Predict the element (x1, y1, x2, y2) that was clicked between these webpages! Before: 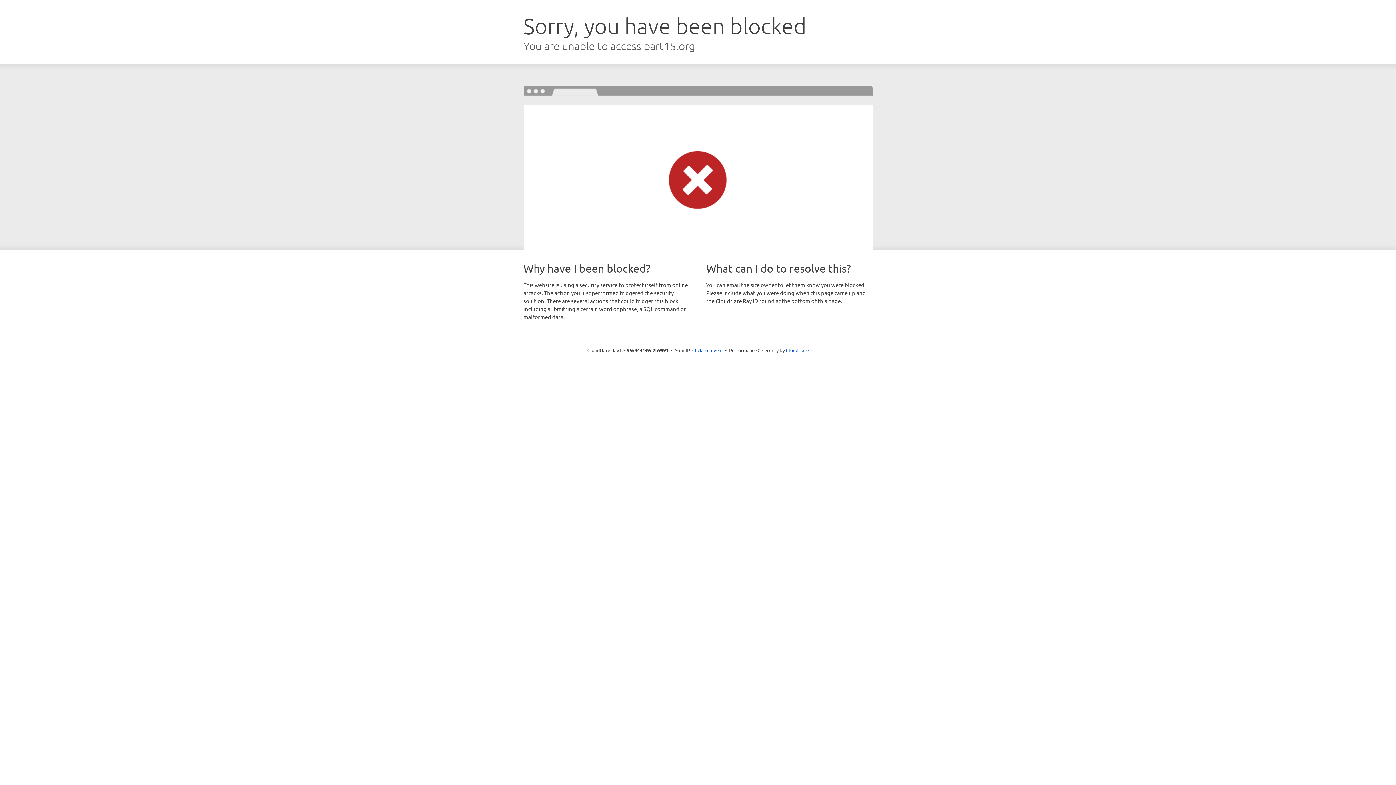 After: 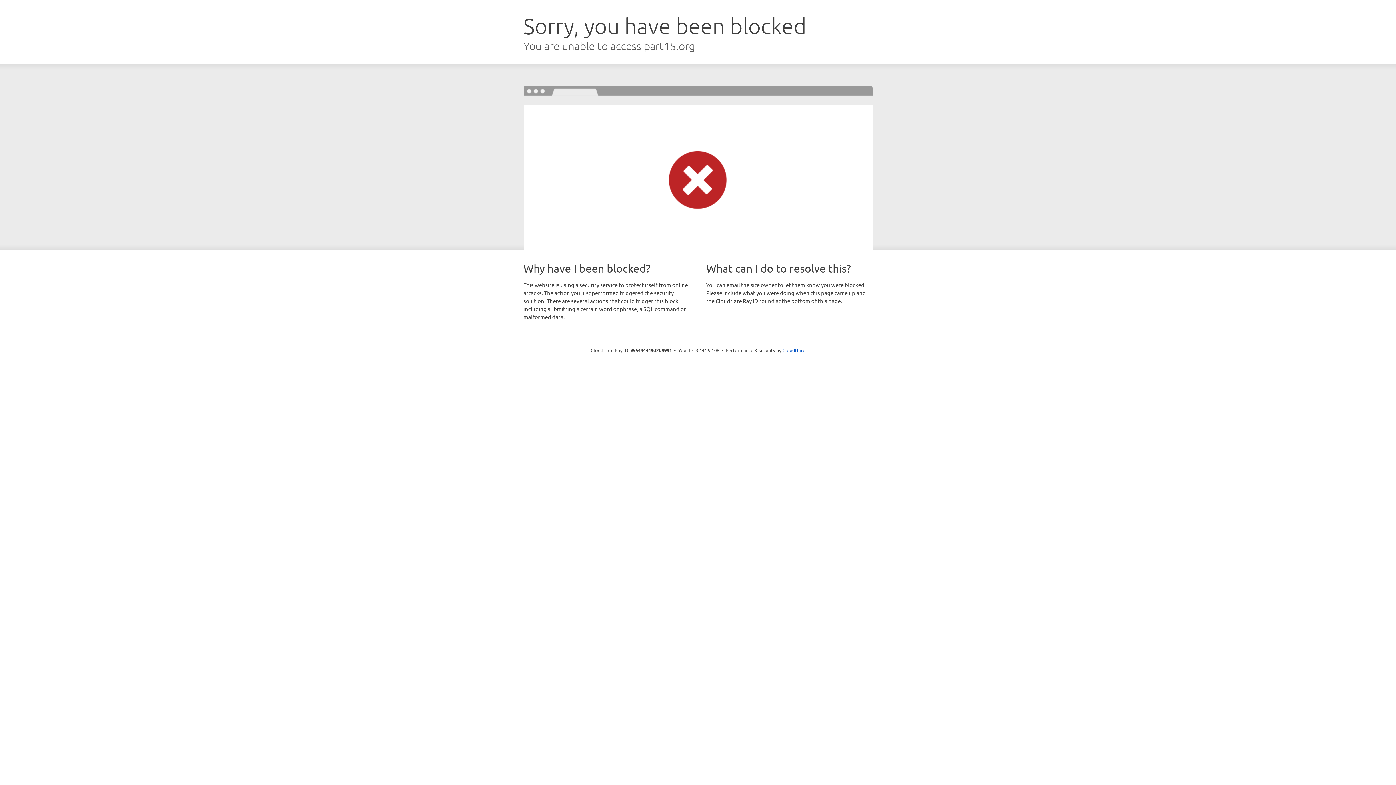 Action: label: Click to reveal bbox: (692, 346, 722, 353)